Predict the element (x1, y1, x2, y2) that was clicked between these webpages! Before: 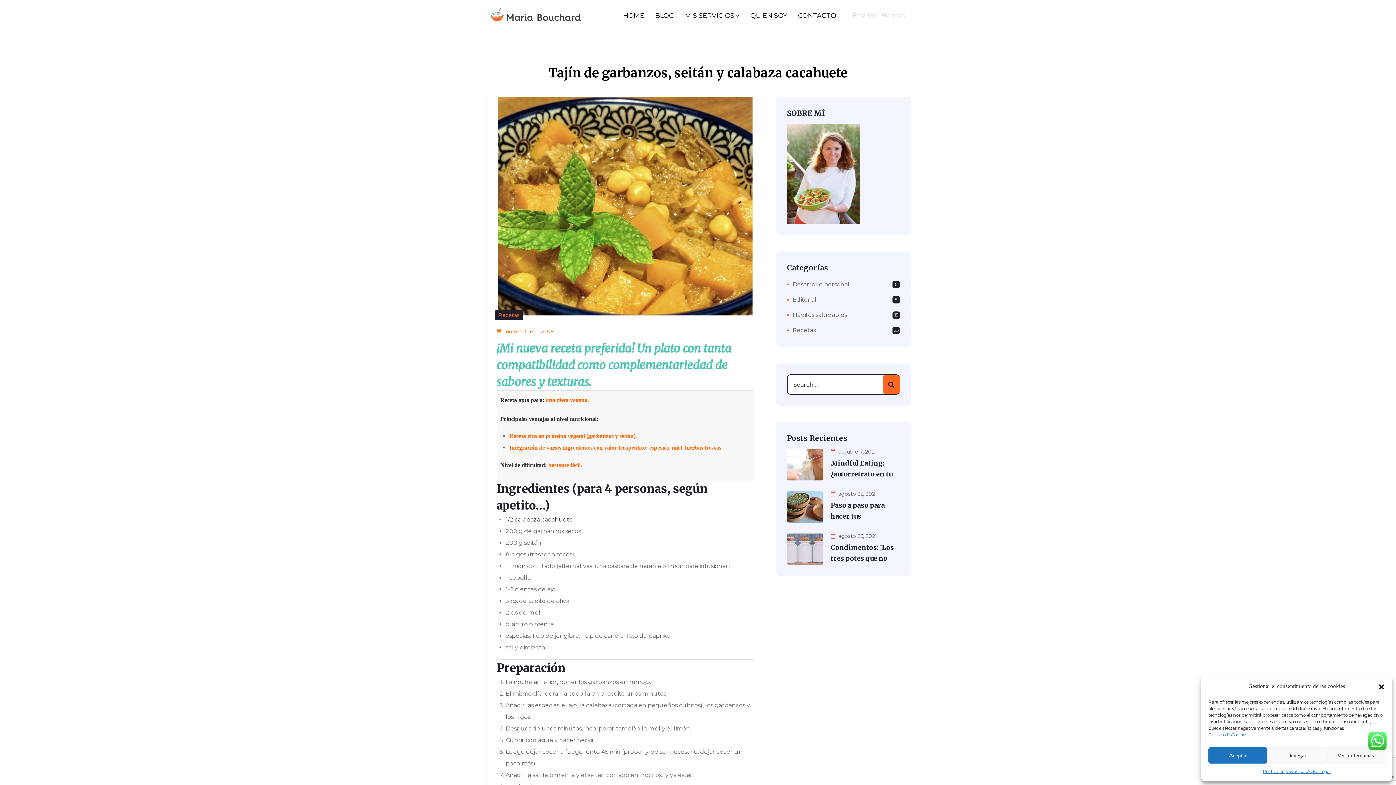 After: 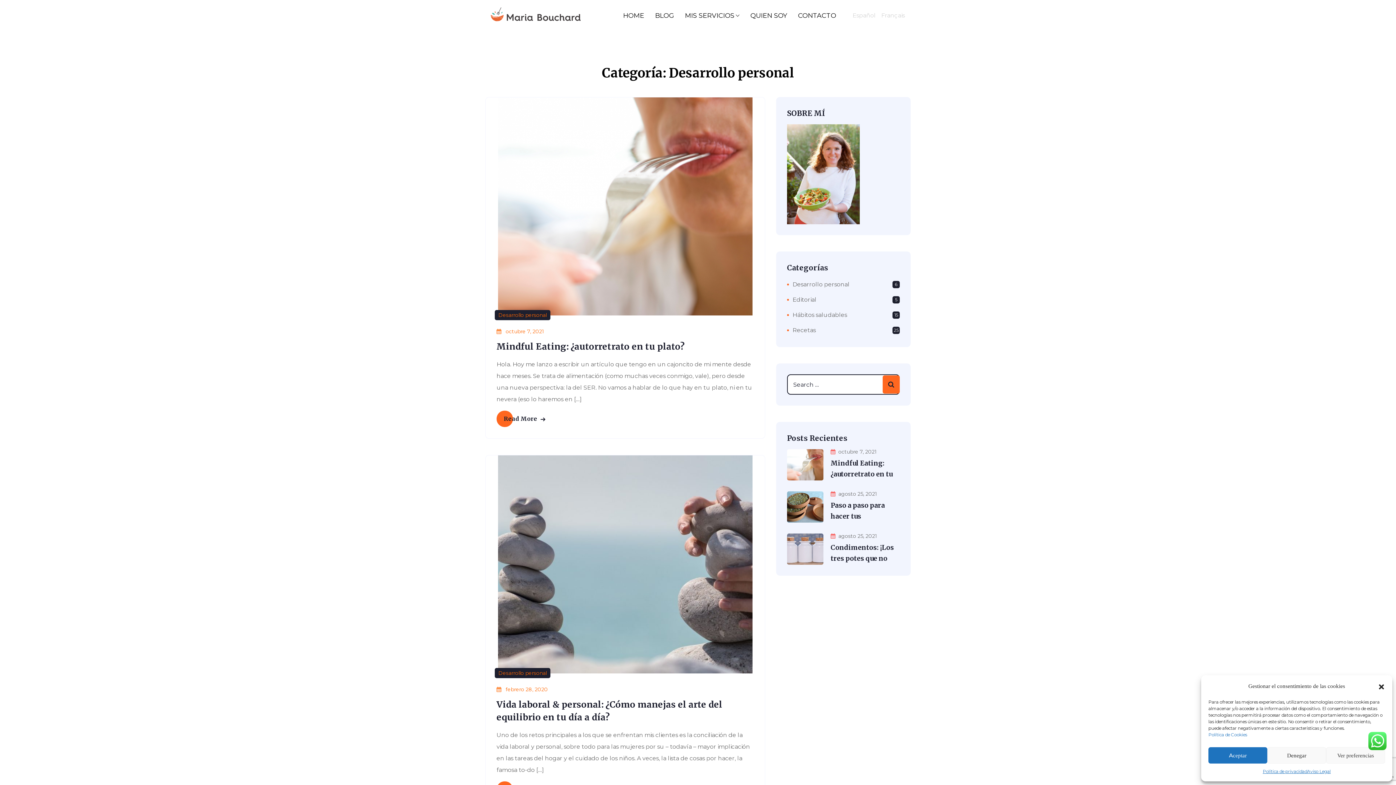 Action: label: Desarrollo personal bbox: (787, 278, 849, 290)